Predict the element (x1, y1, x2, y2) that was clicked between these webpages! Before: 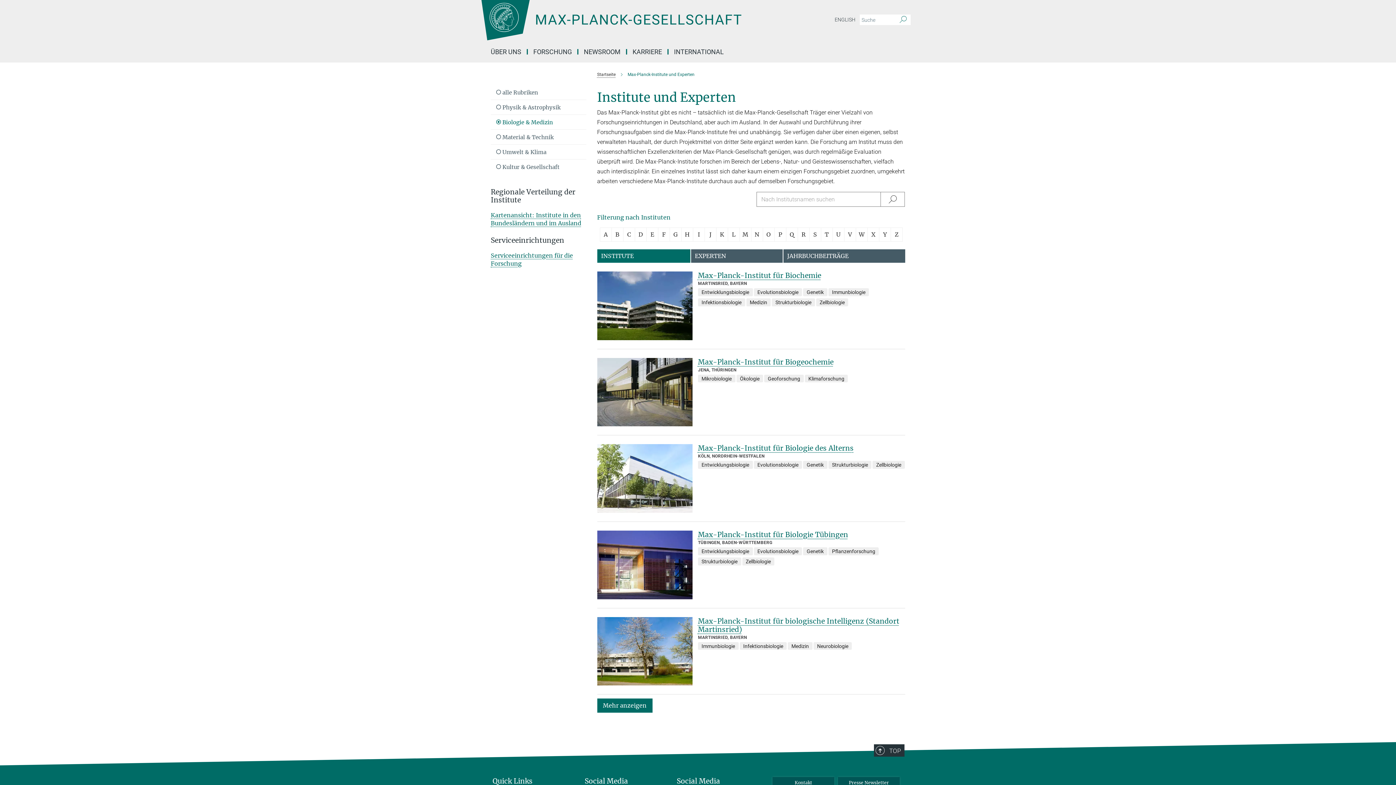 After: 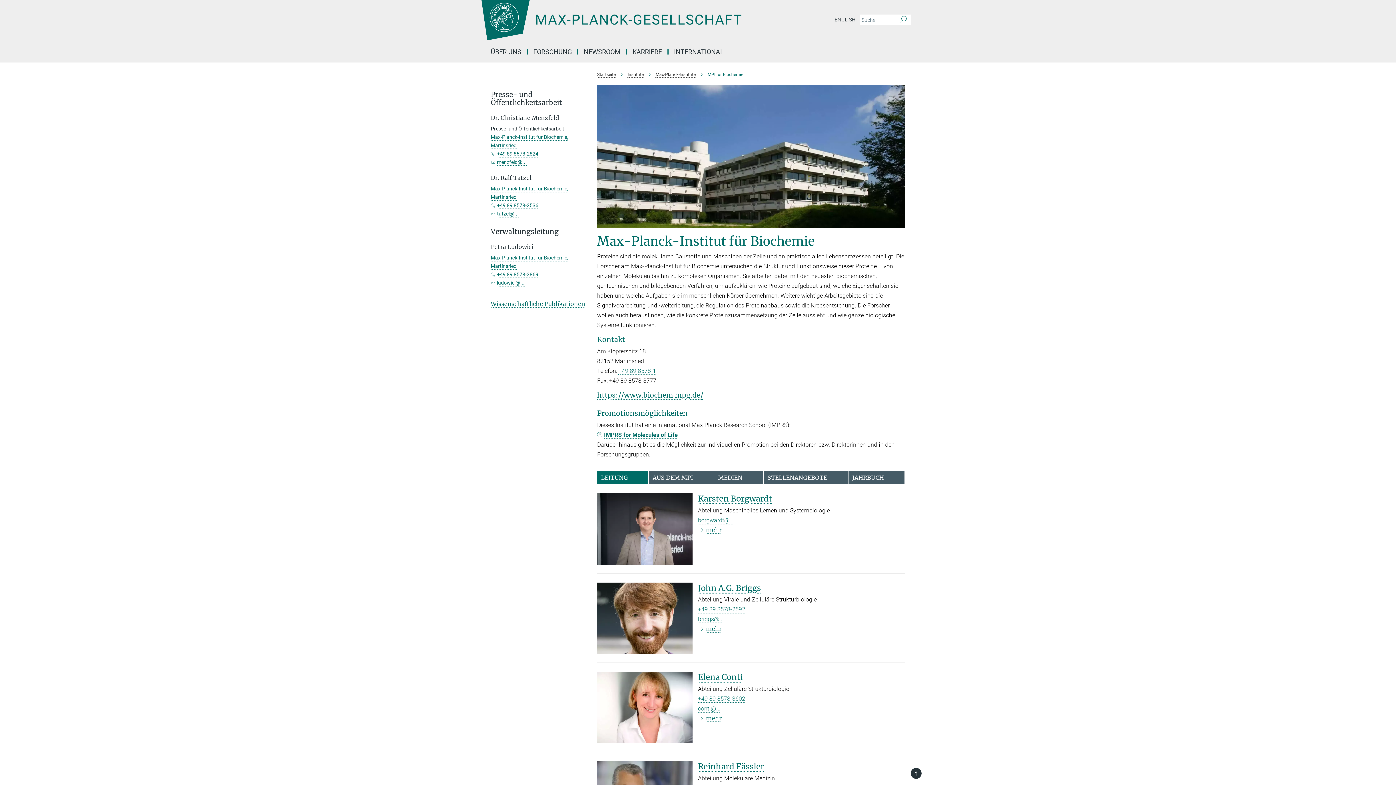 Action: bbox: (597, 271, 692, 340)